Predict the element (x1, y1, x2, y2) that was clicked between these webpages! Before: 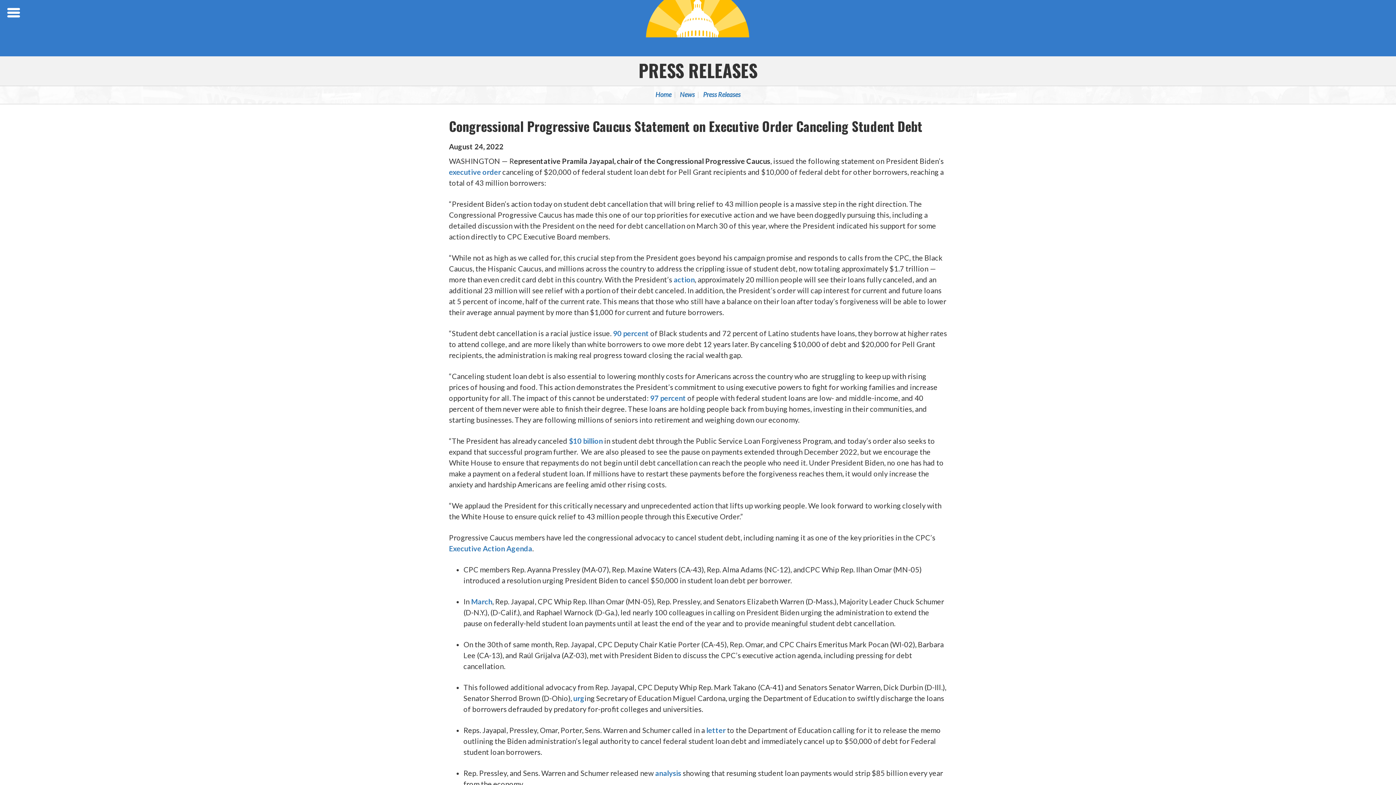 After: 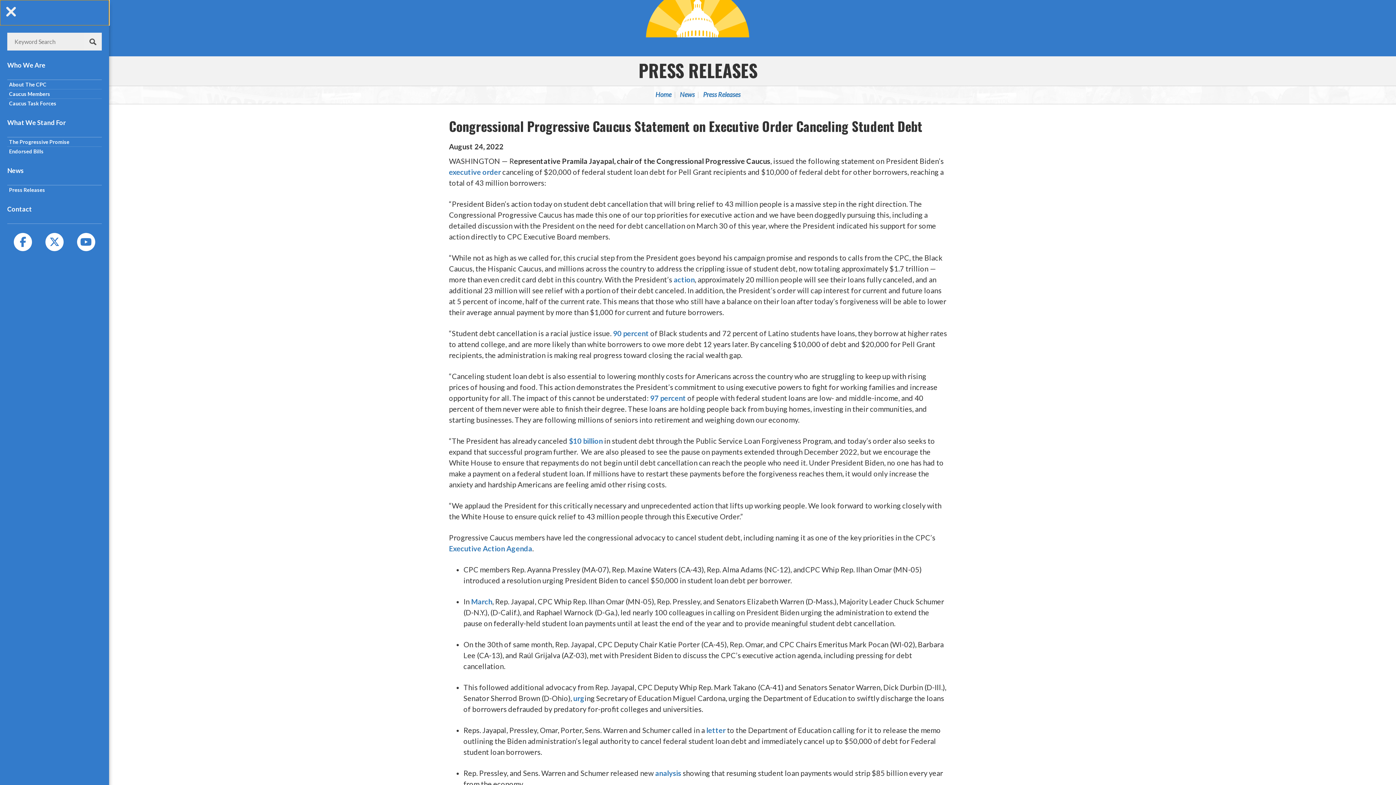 Action: label: Open Menu bbox: (0, 0, 29, 25)